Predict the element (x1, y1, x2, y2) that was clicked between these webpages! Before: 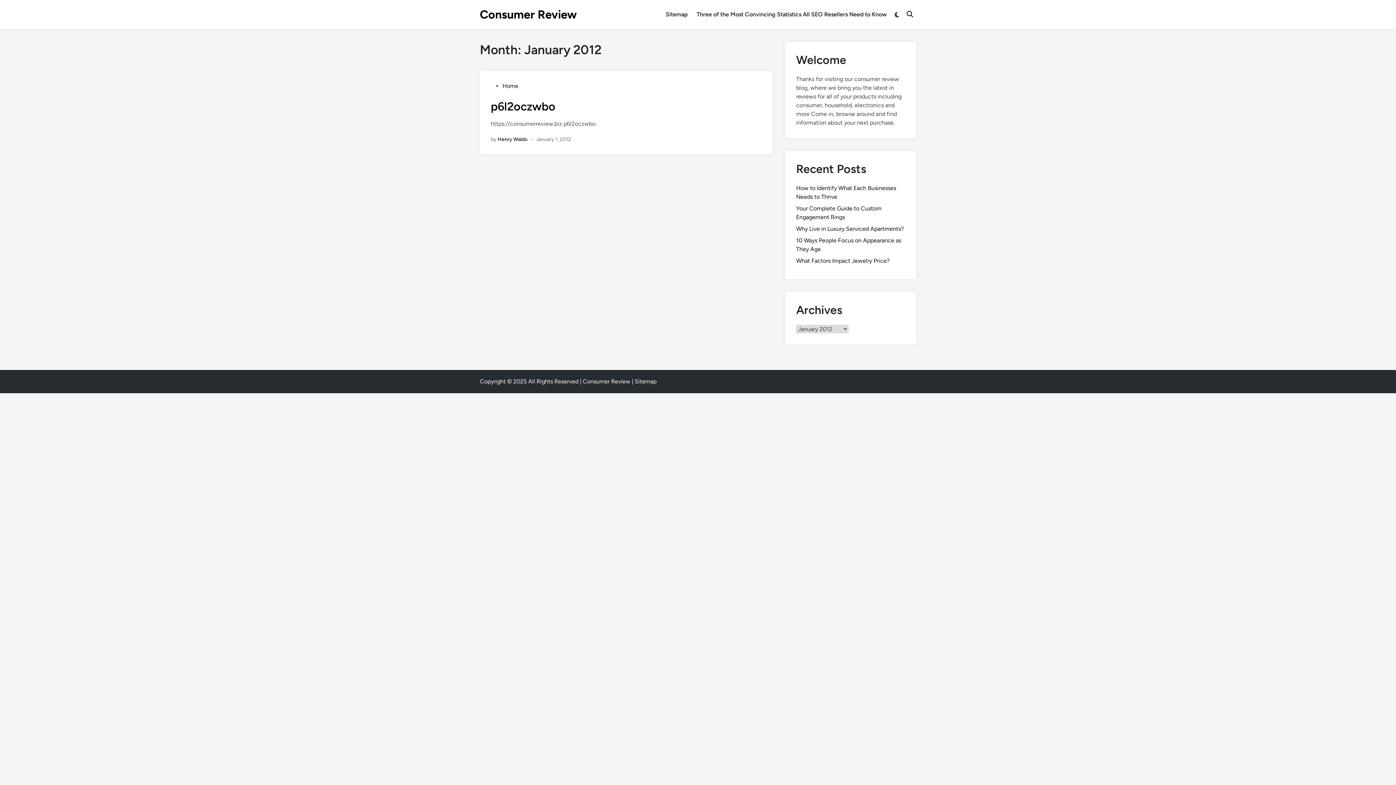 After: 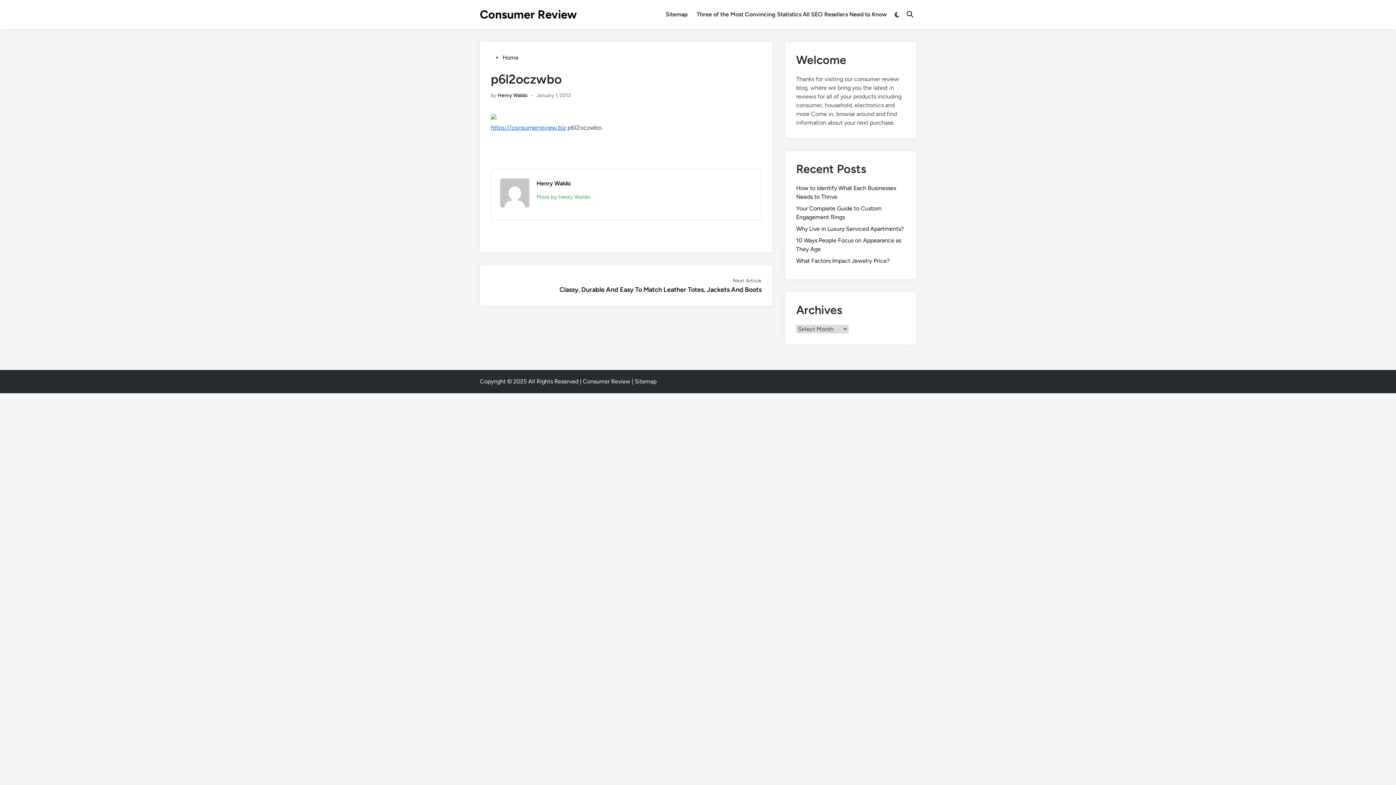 Action: bbox: (536, 136, 571, 142) label: January 1, 2012